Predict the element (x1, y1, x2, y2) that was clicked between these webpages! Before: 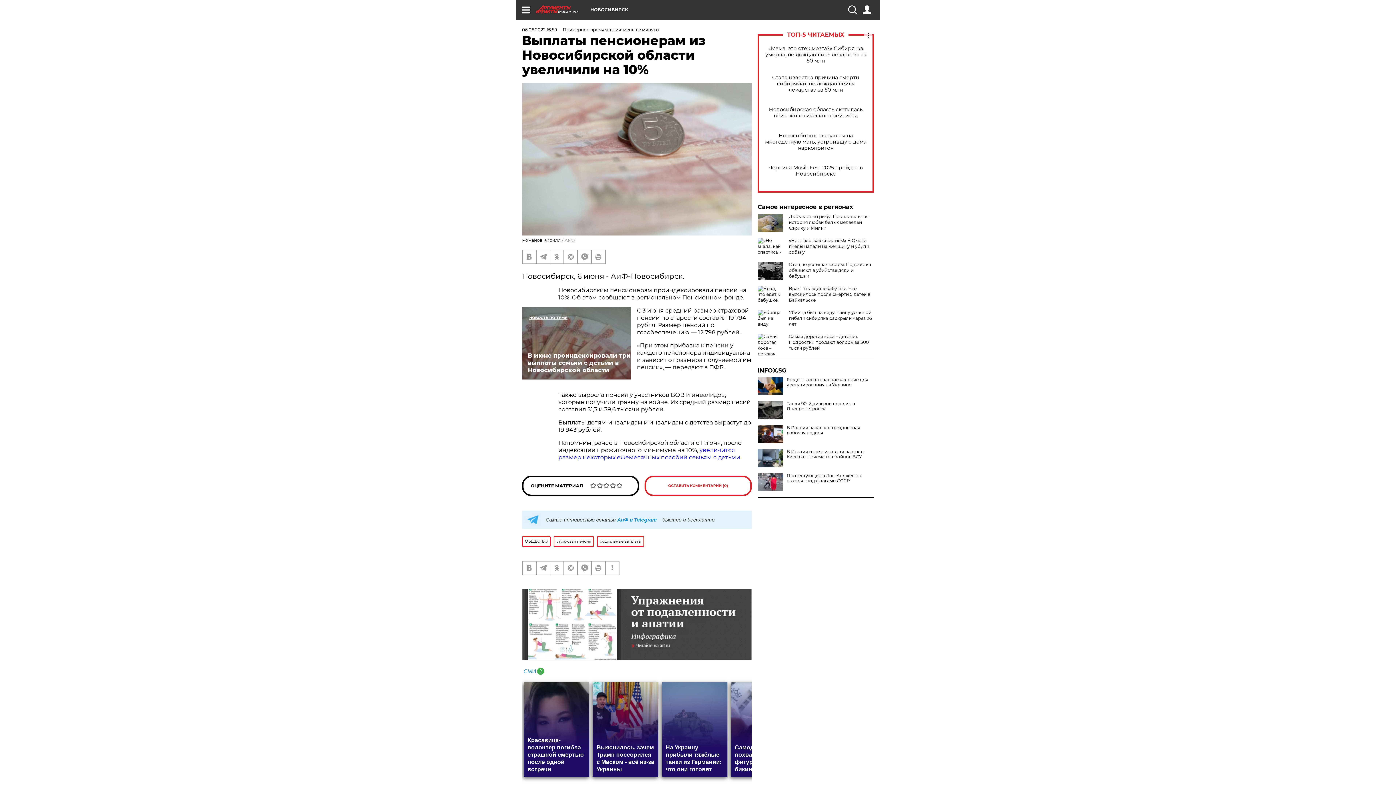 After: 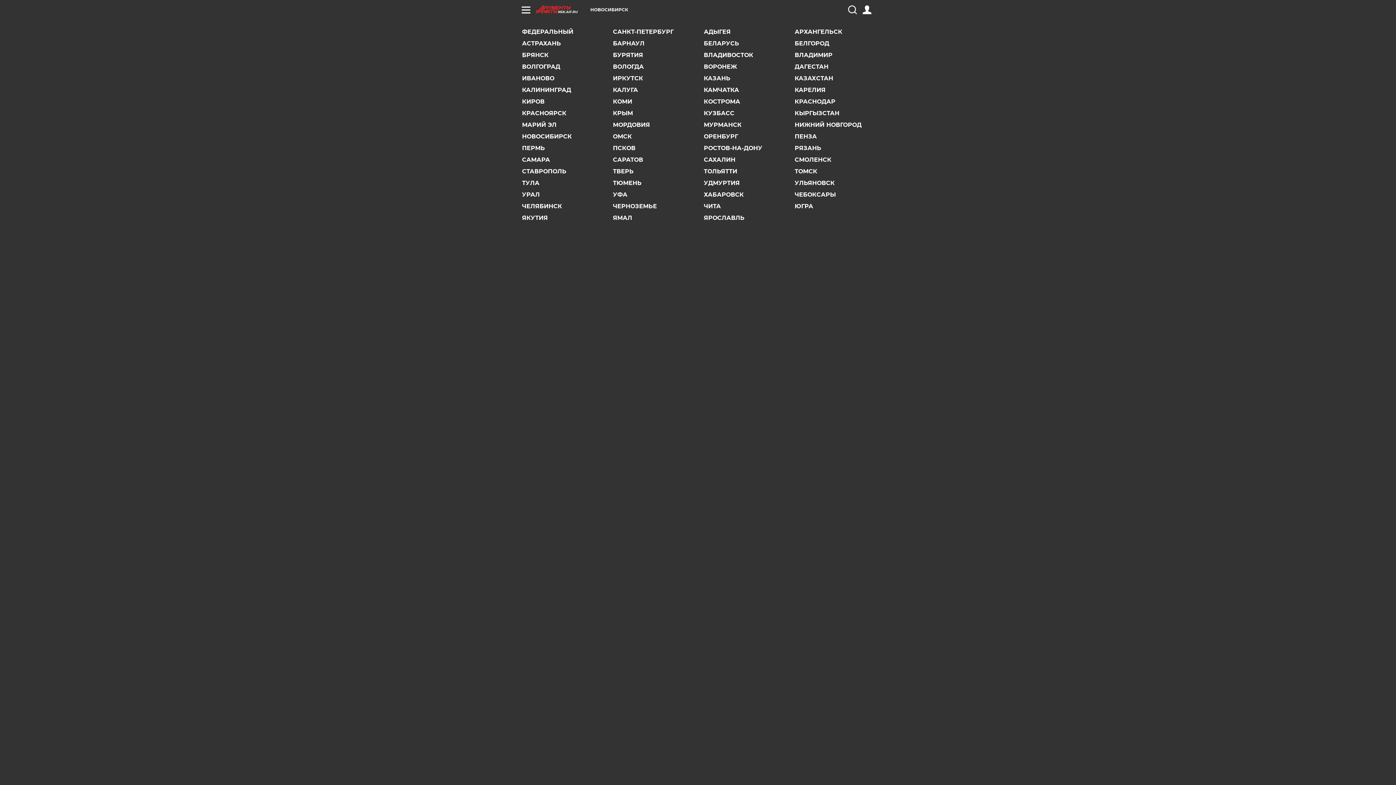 Action: bbox: (590, 7, 628, 12) label: НОВОСИБИРСК